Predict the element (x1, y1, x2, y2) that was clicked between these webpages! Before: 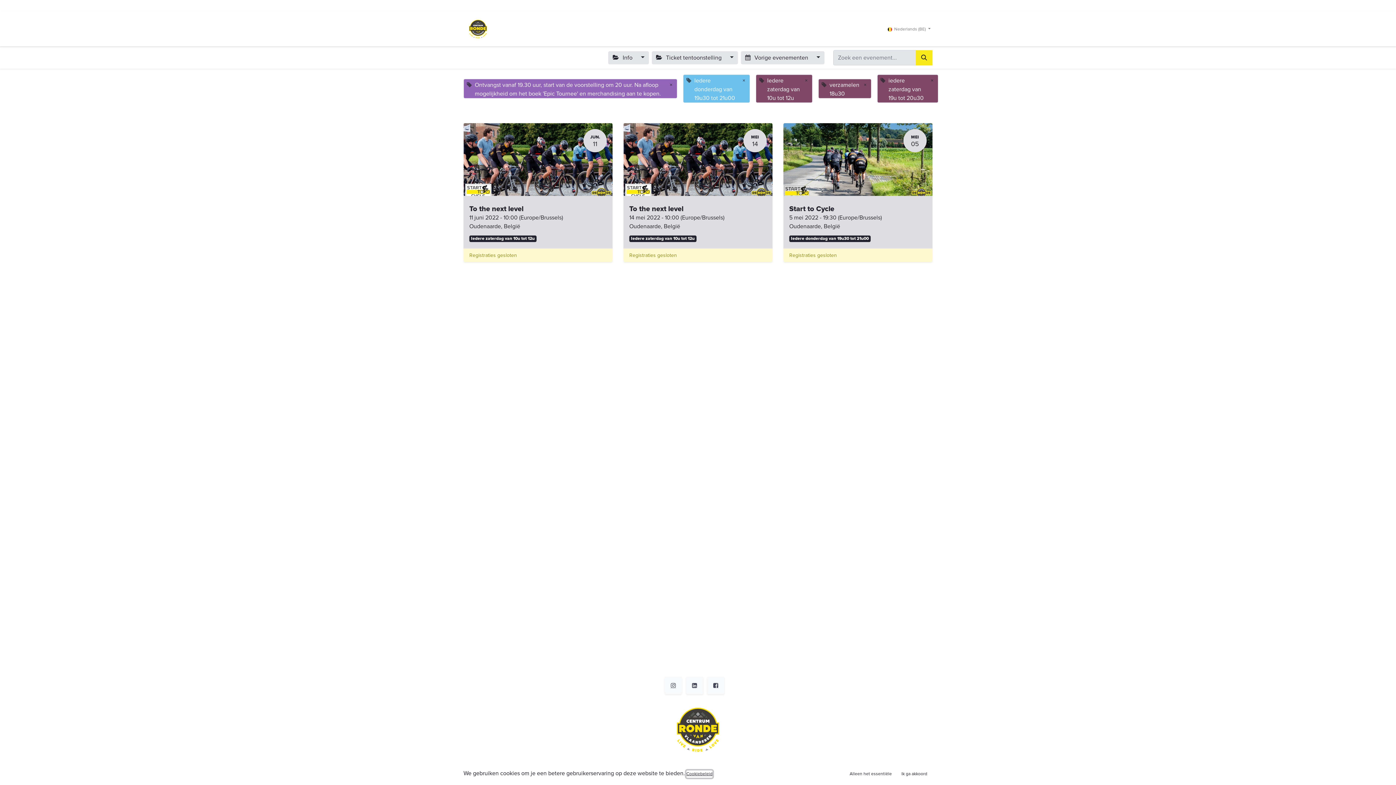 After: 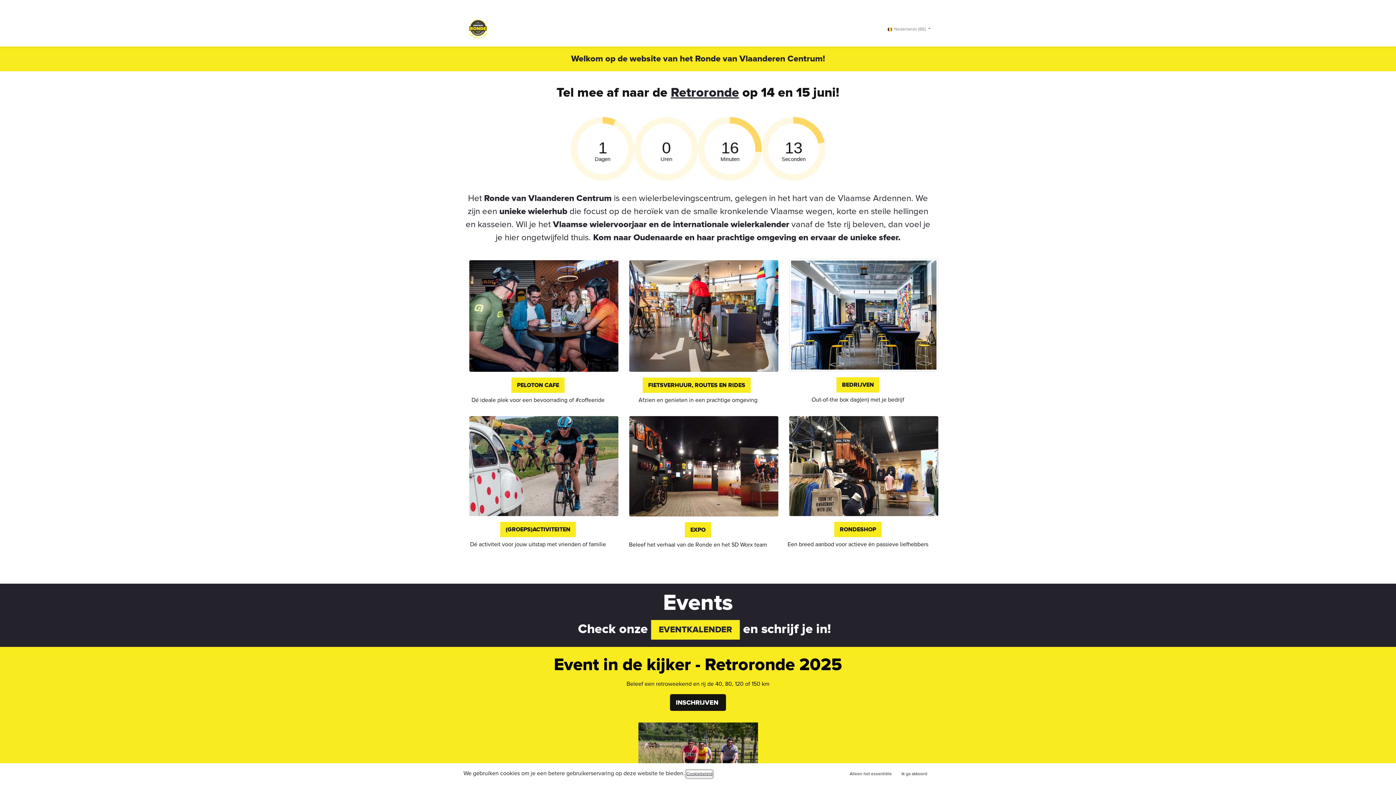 Action: bbox: (663, 695, 732, 764)